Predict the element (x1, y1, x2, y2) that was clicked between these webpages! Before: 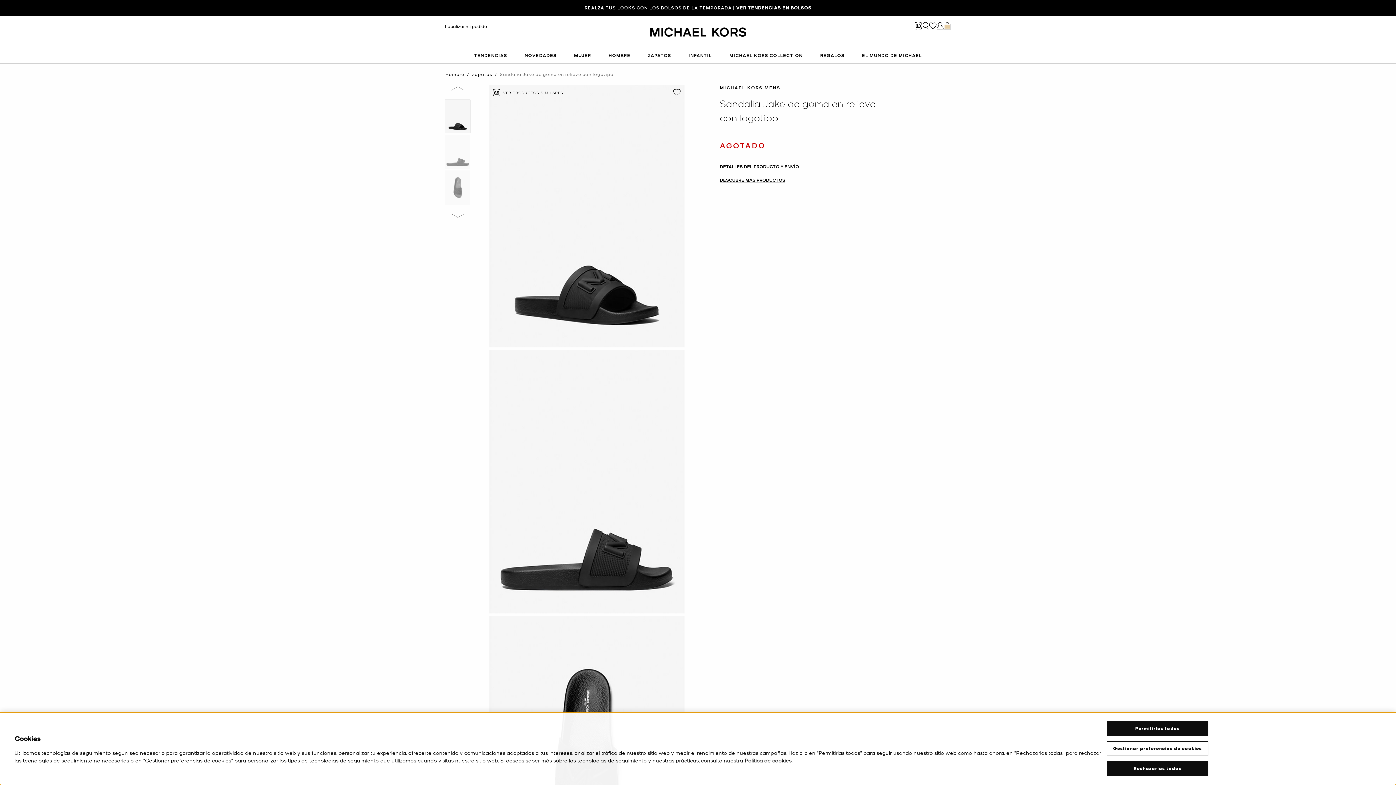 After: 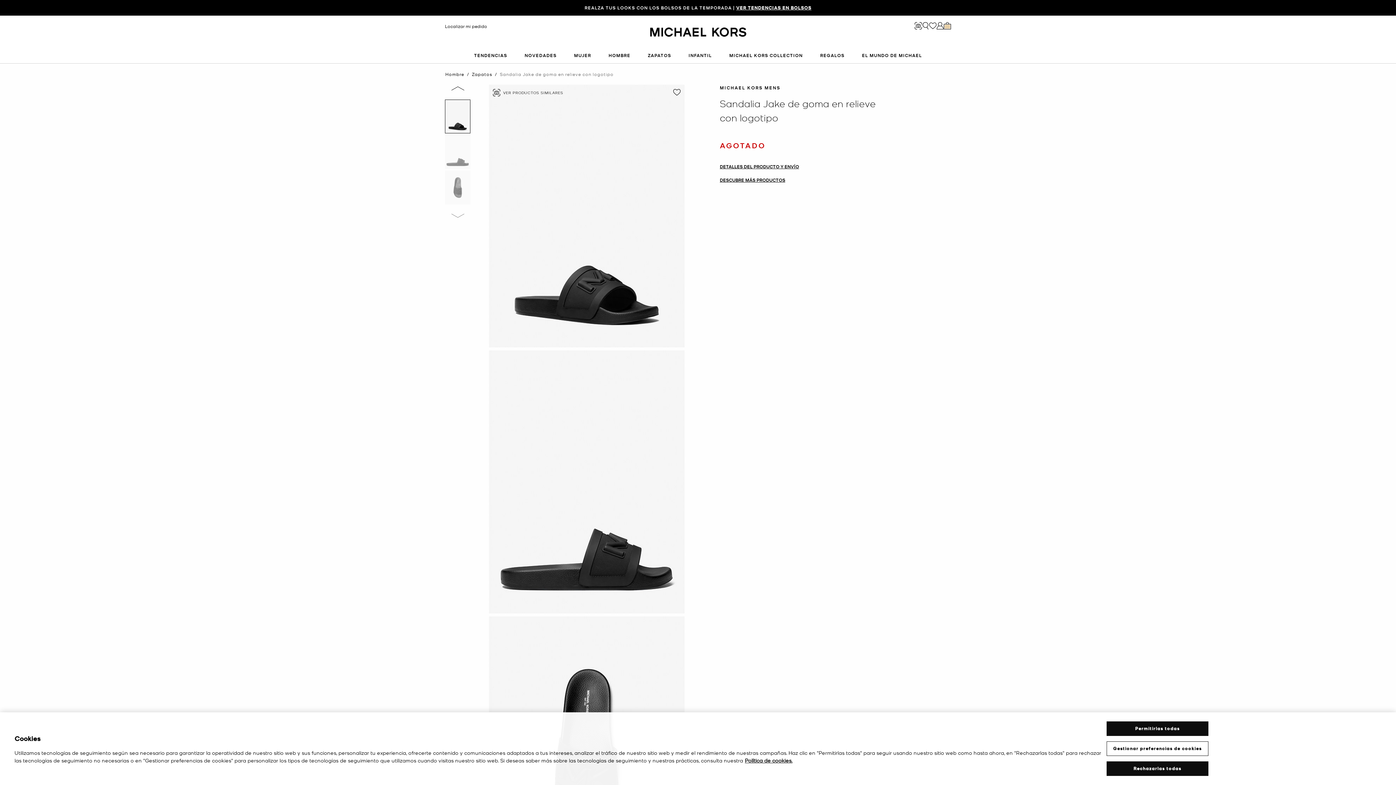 Action: bbox: (451, 86, 464, 90) label: previous image